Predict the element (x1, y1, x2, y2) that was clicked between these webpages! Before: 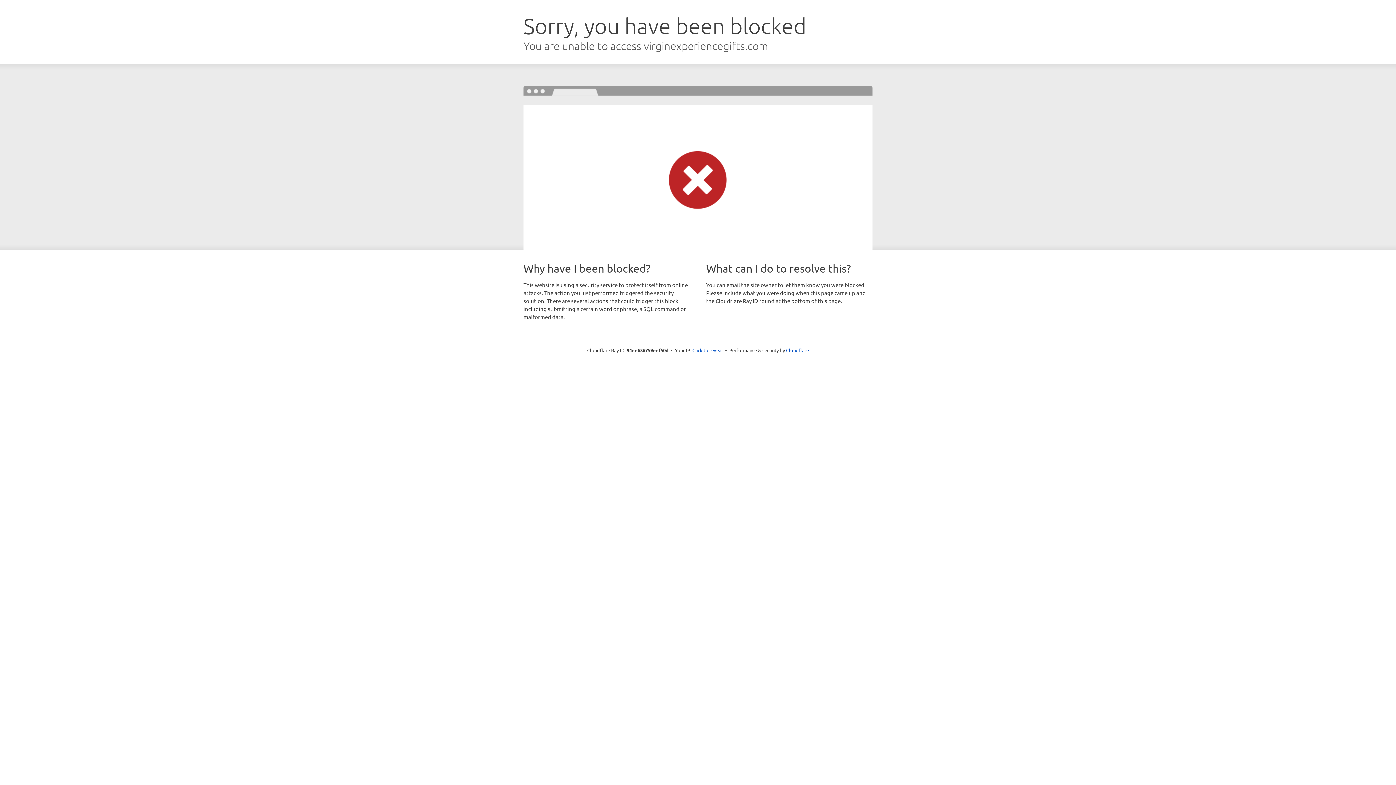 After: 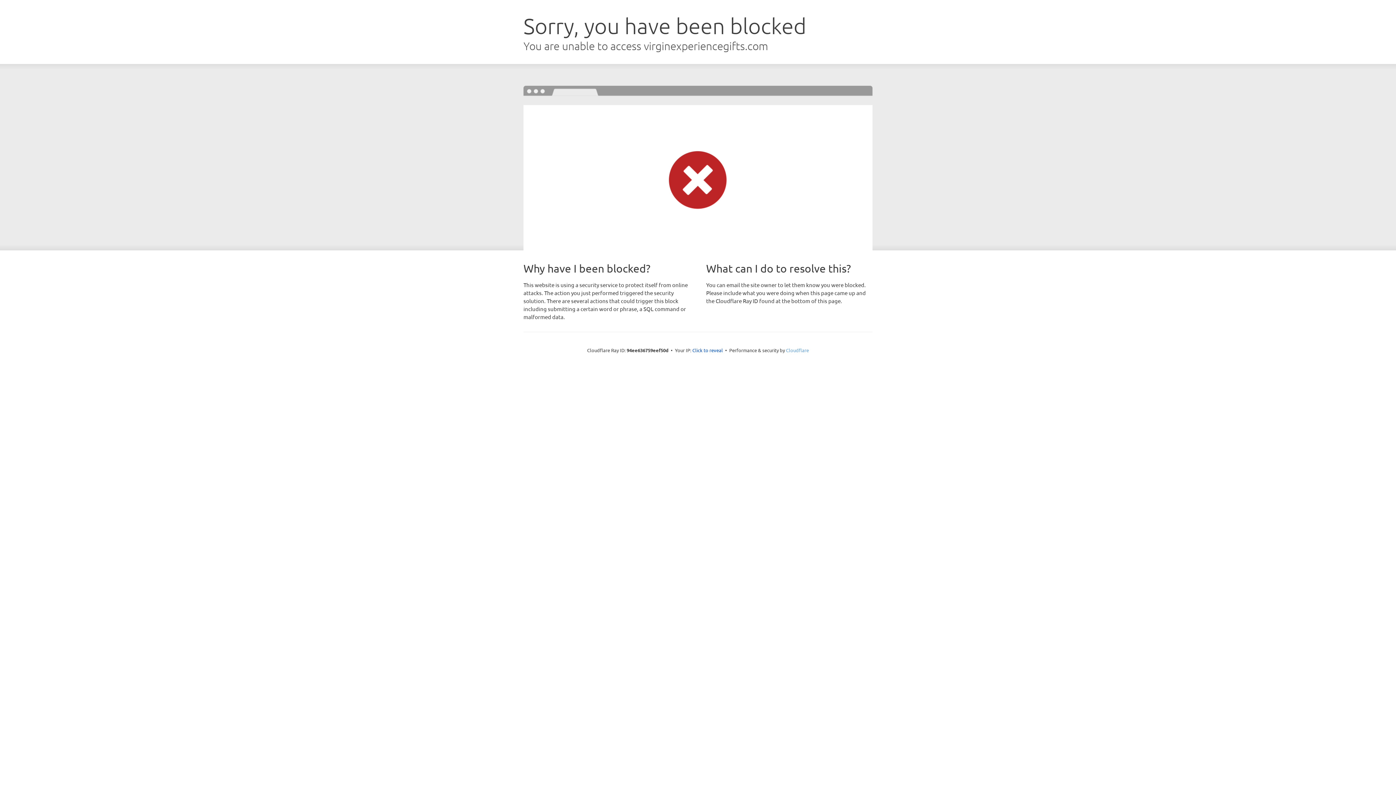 Action: label: Cloudflare bbox: (786, 347, 809, 353)